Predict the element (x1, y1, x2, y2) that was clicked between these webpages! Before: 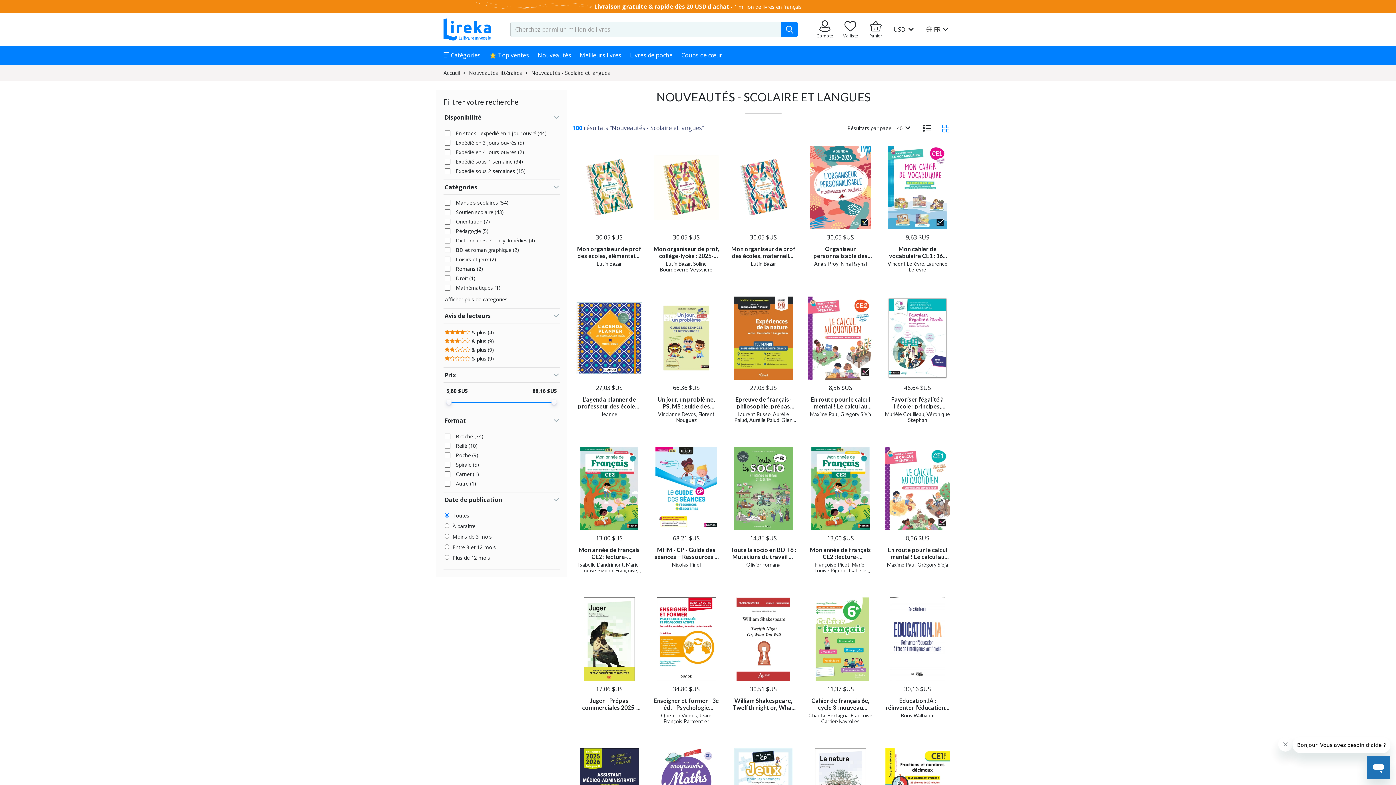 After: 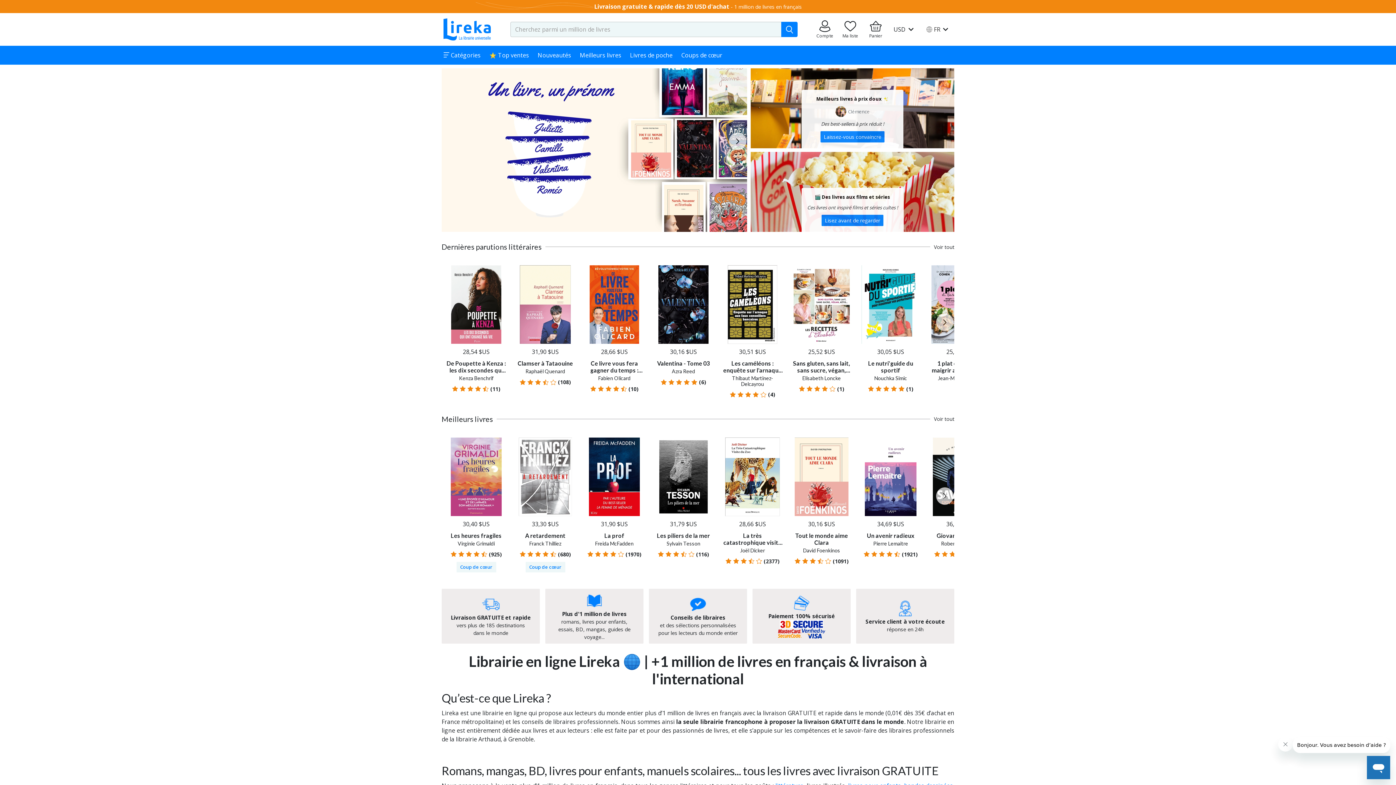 Action: bbox: (443, 69, 460, 76) label: Accueil